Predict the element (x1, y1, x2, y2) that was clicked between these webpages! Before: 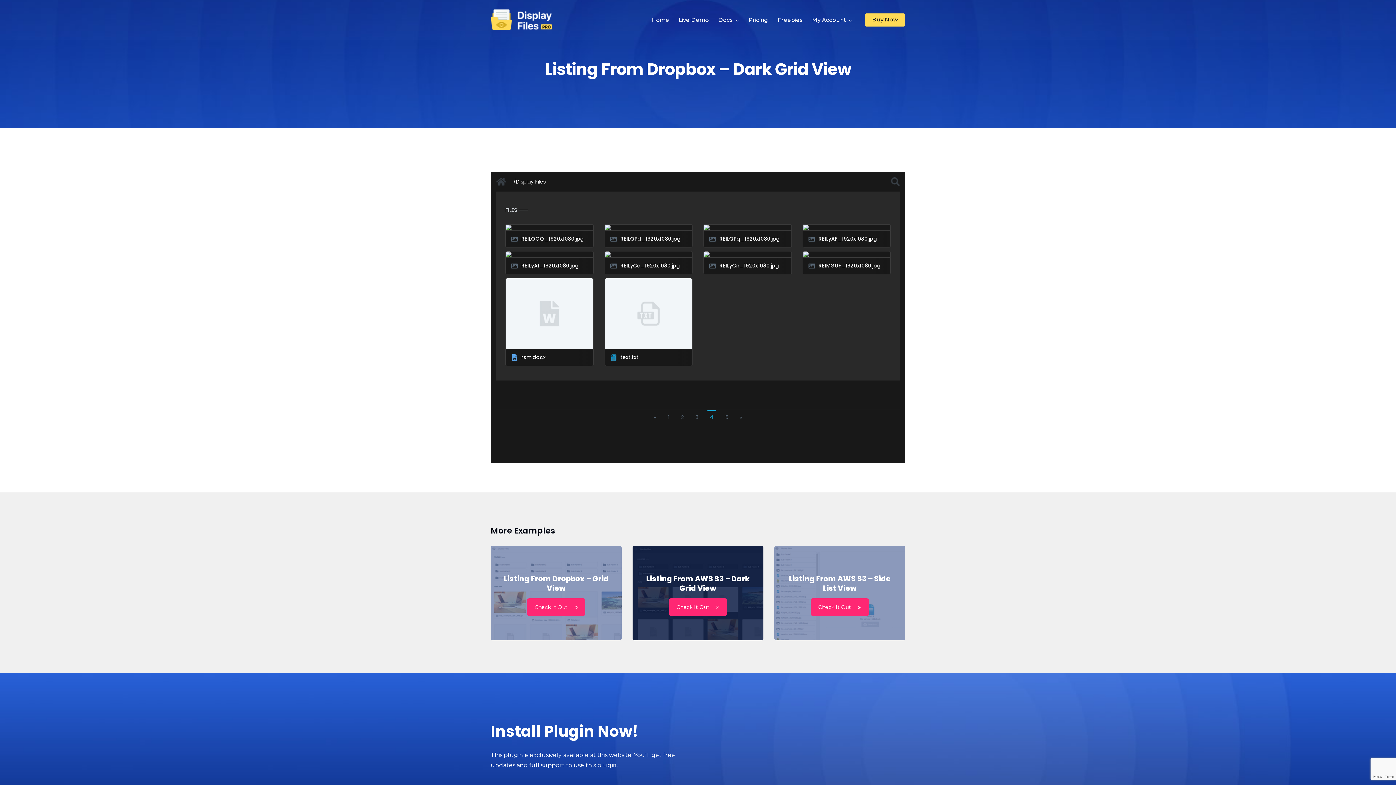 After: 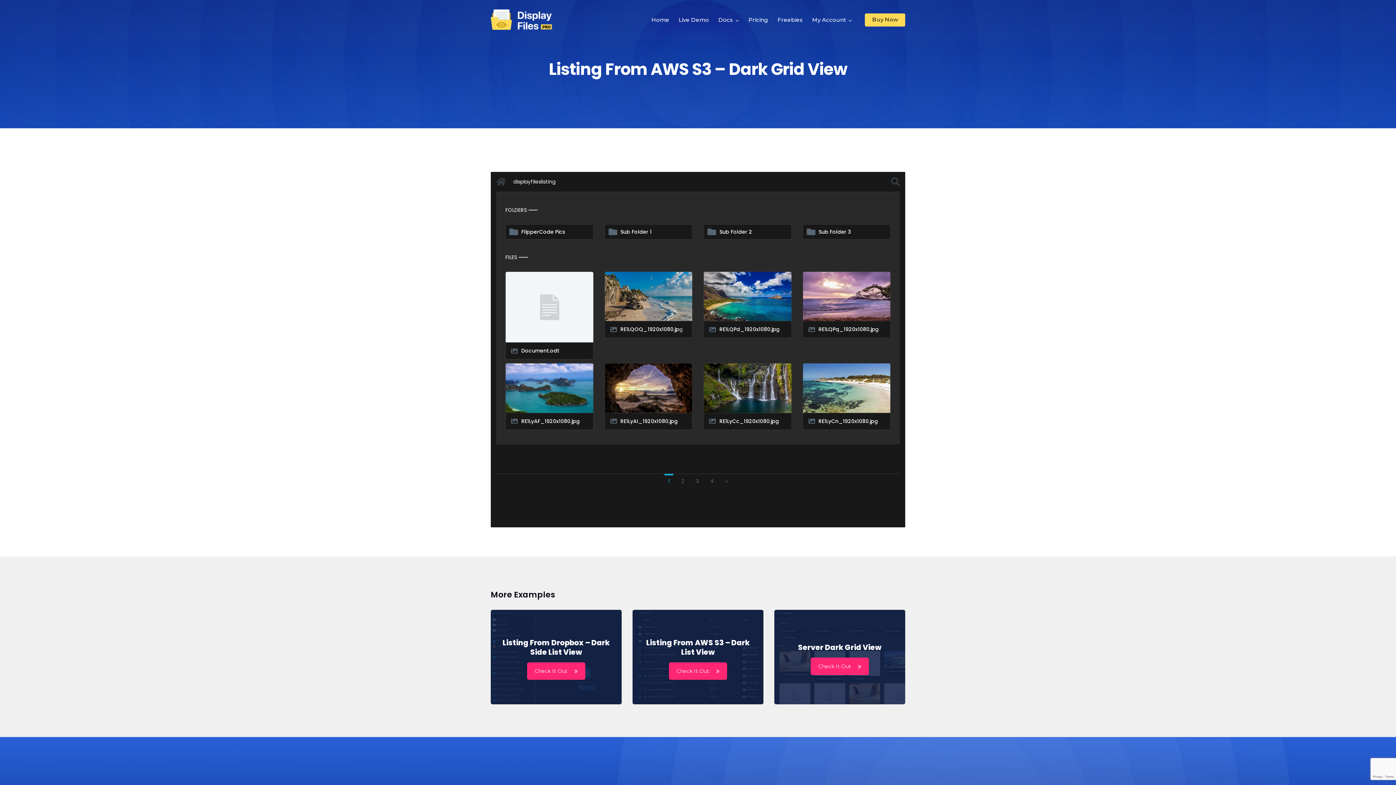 Action: bbox: (640, 574, 756, 593) label: Listing From AWS S3 – Dark Grid View